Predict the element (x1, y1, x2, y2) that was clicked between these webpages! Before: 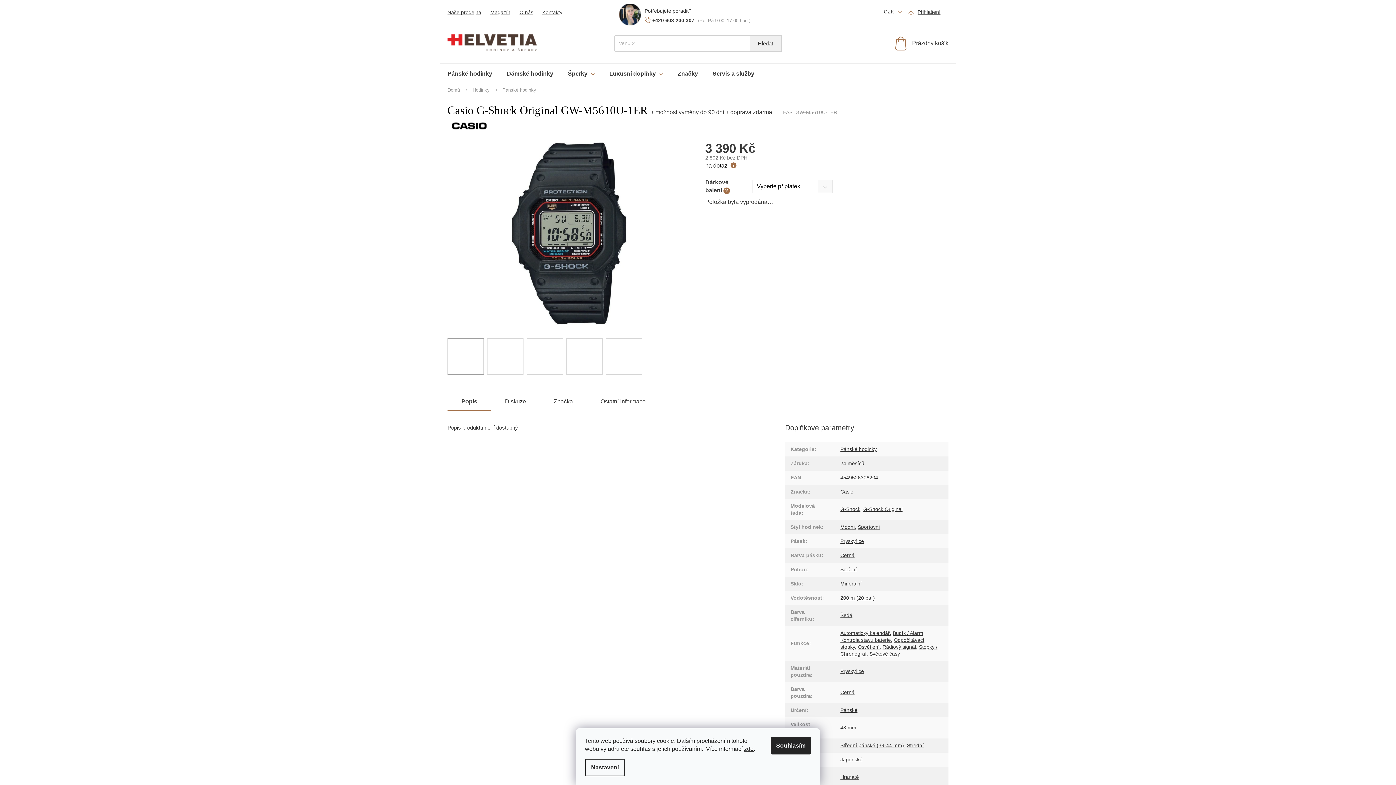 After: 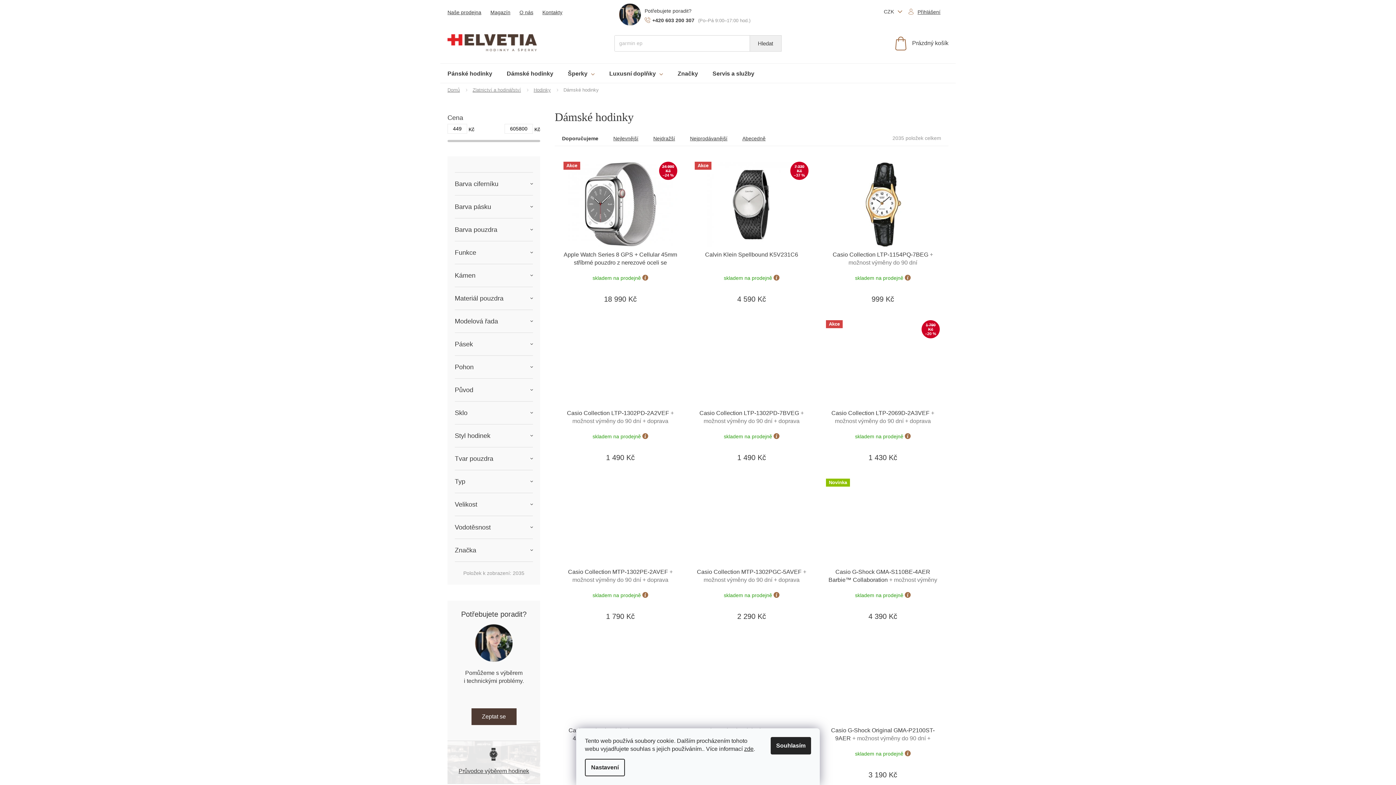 Action: label: Dámské hodinky bbox: (499, 63, 560, 83)